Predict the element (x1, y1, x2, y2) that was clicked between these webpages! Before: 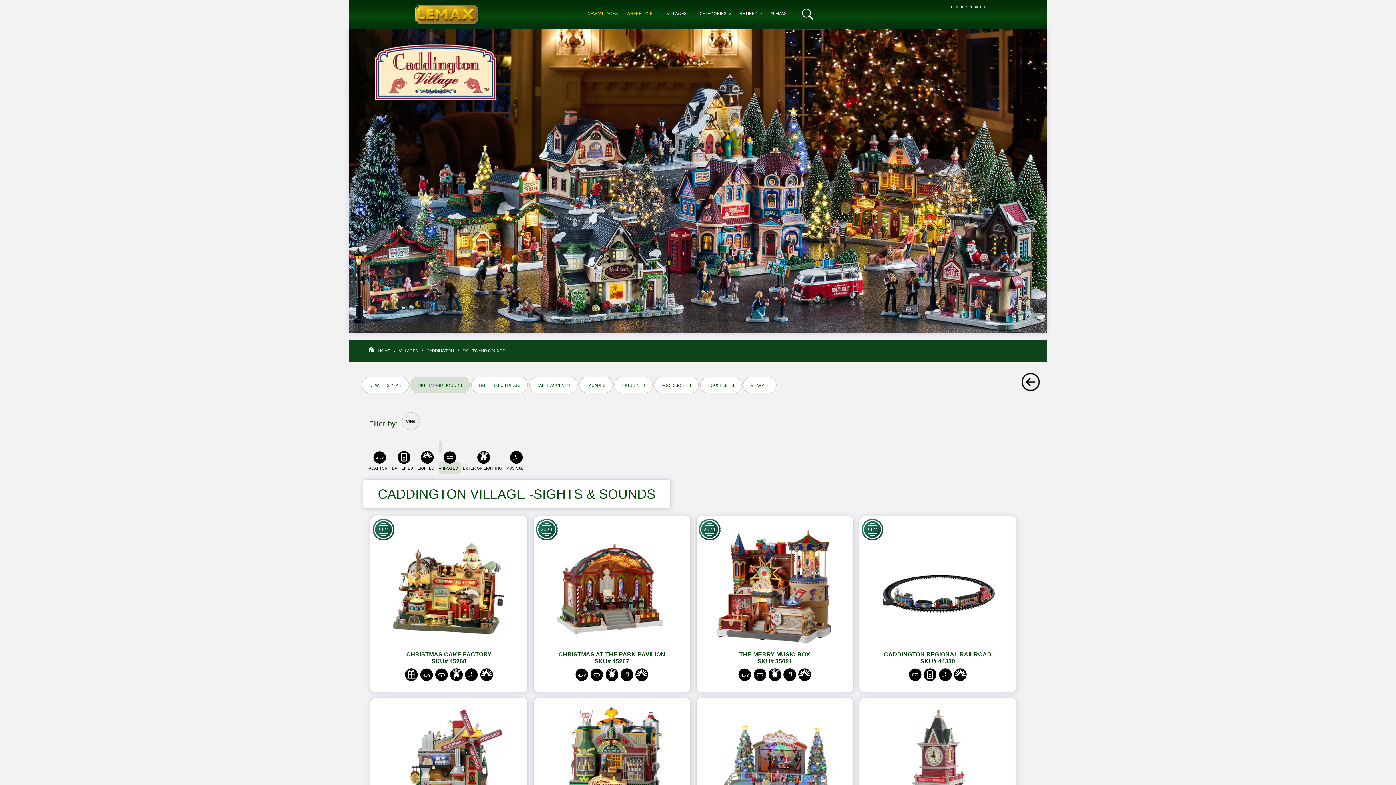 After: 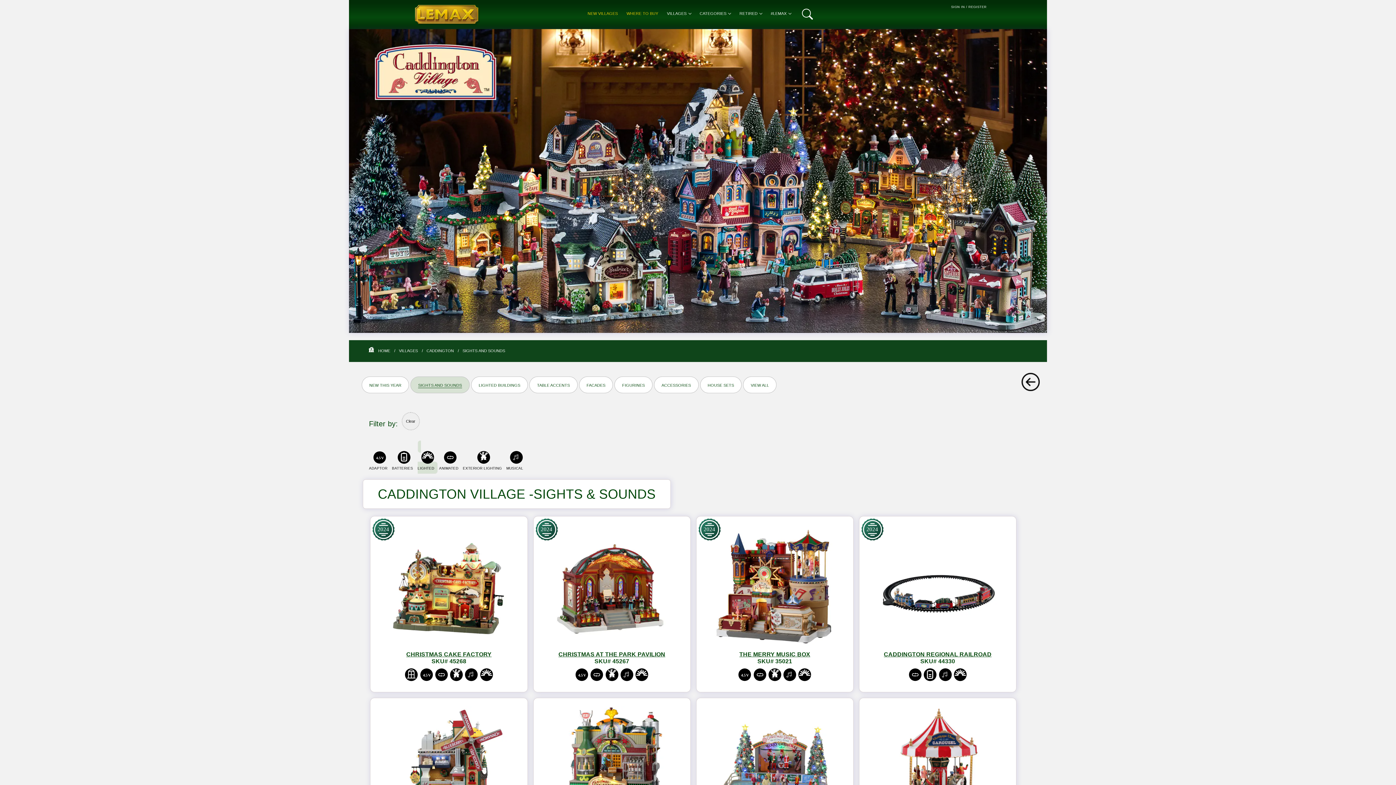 Action: bbox: (417, 446, 437, 479) label: LIGHTED